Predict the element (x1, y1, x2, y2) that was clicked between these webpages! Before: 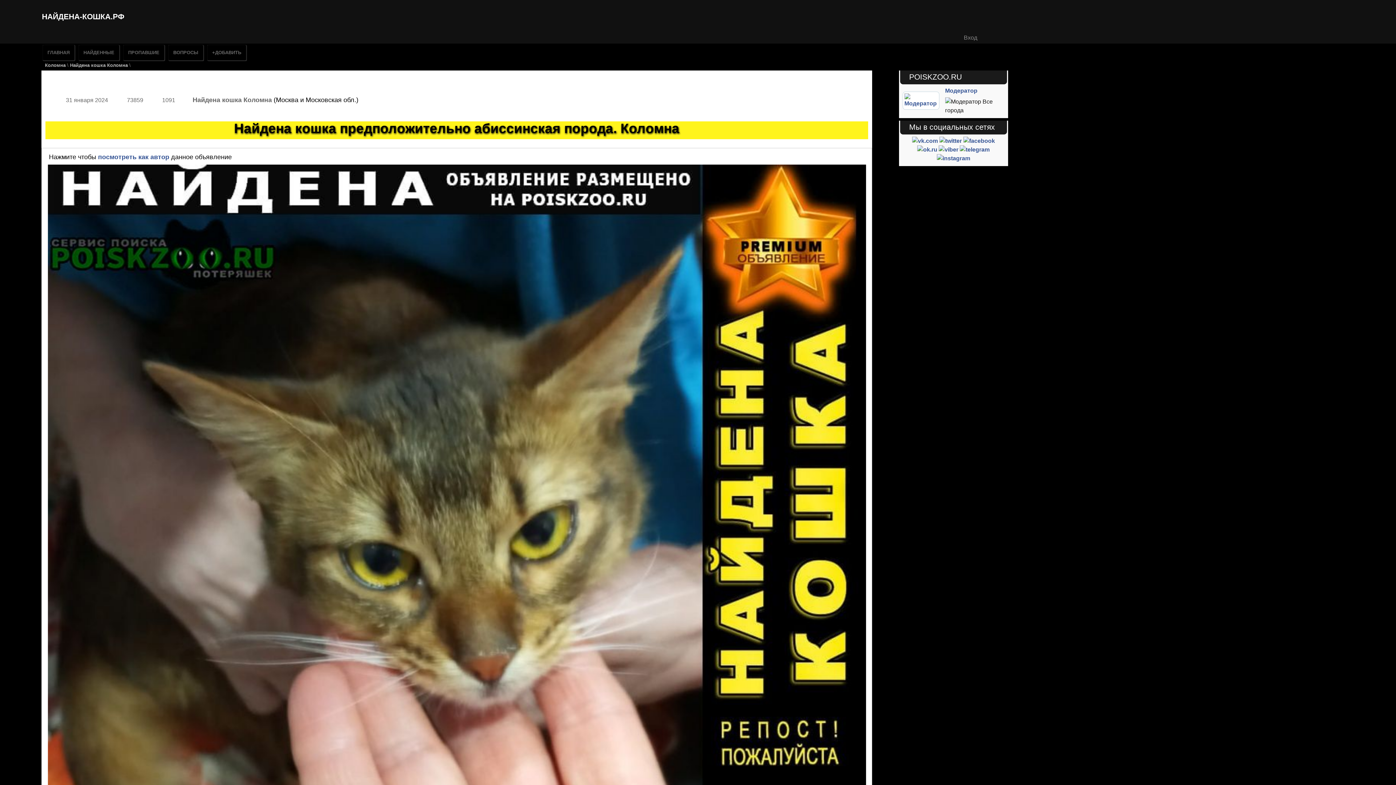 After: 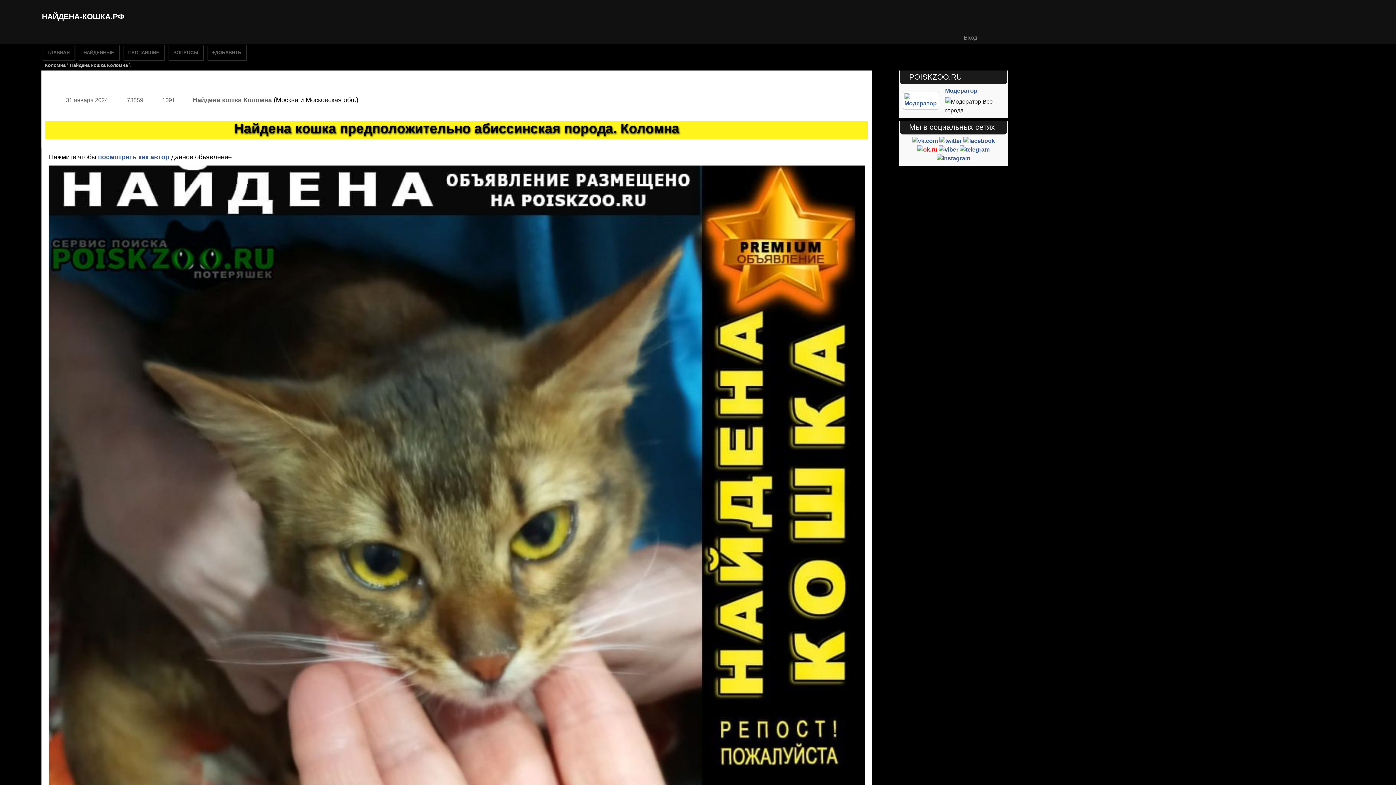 Action: bbox: (917, 146, 937, 152)